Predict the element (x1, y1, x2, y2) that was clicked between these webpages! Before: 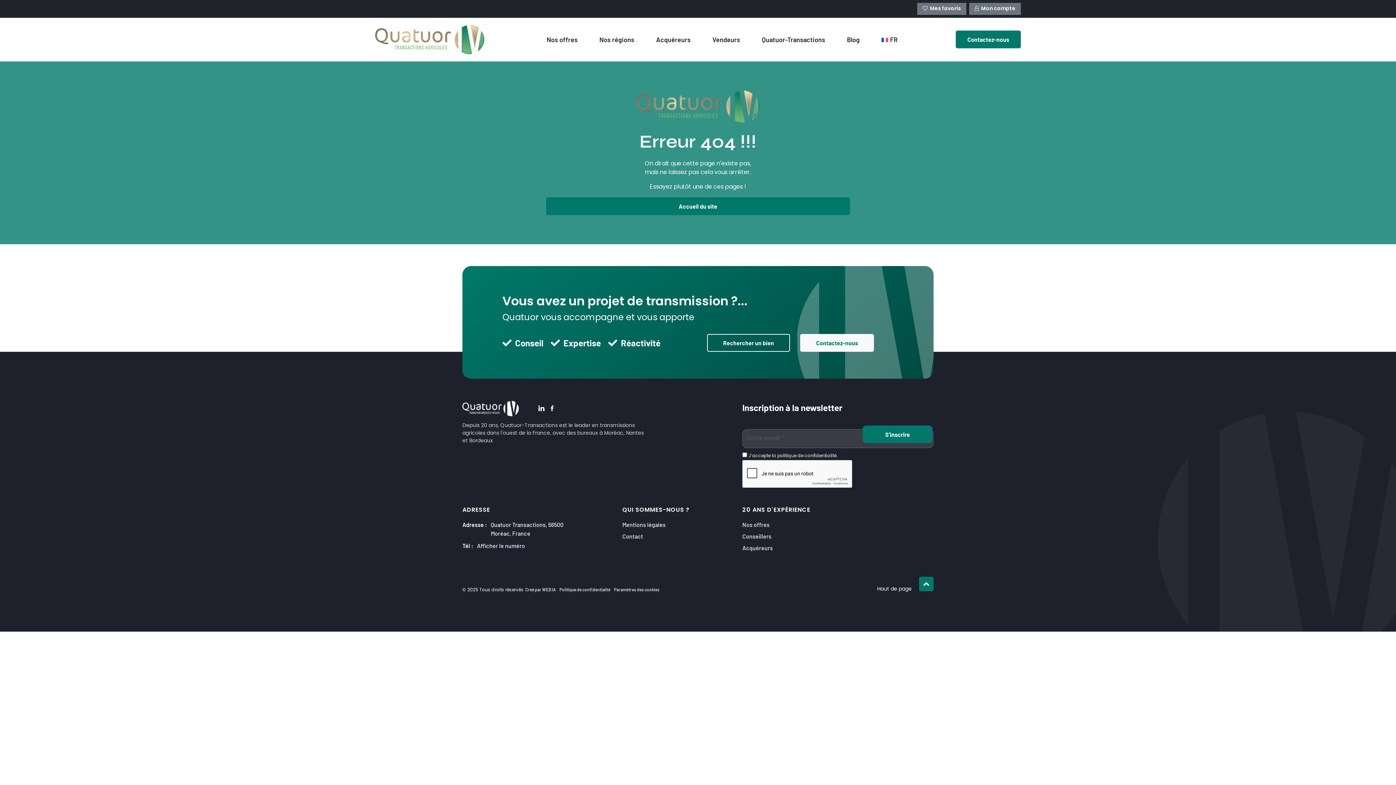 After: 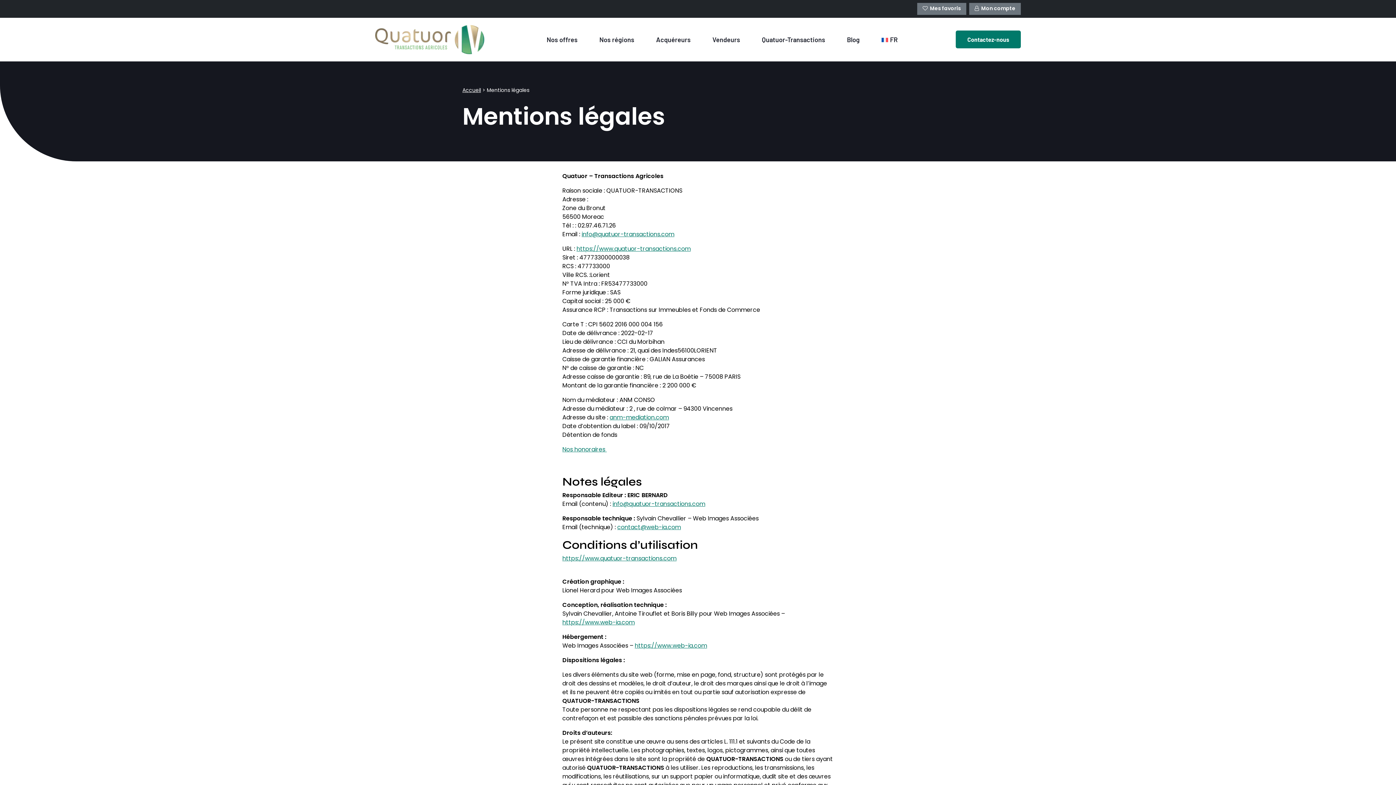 Action: label: Mentions légales bbox: (622, 520, 665, 529)